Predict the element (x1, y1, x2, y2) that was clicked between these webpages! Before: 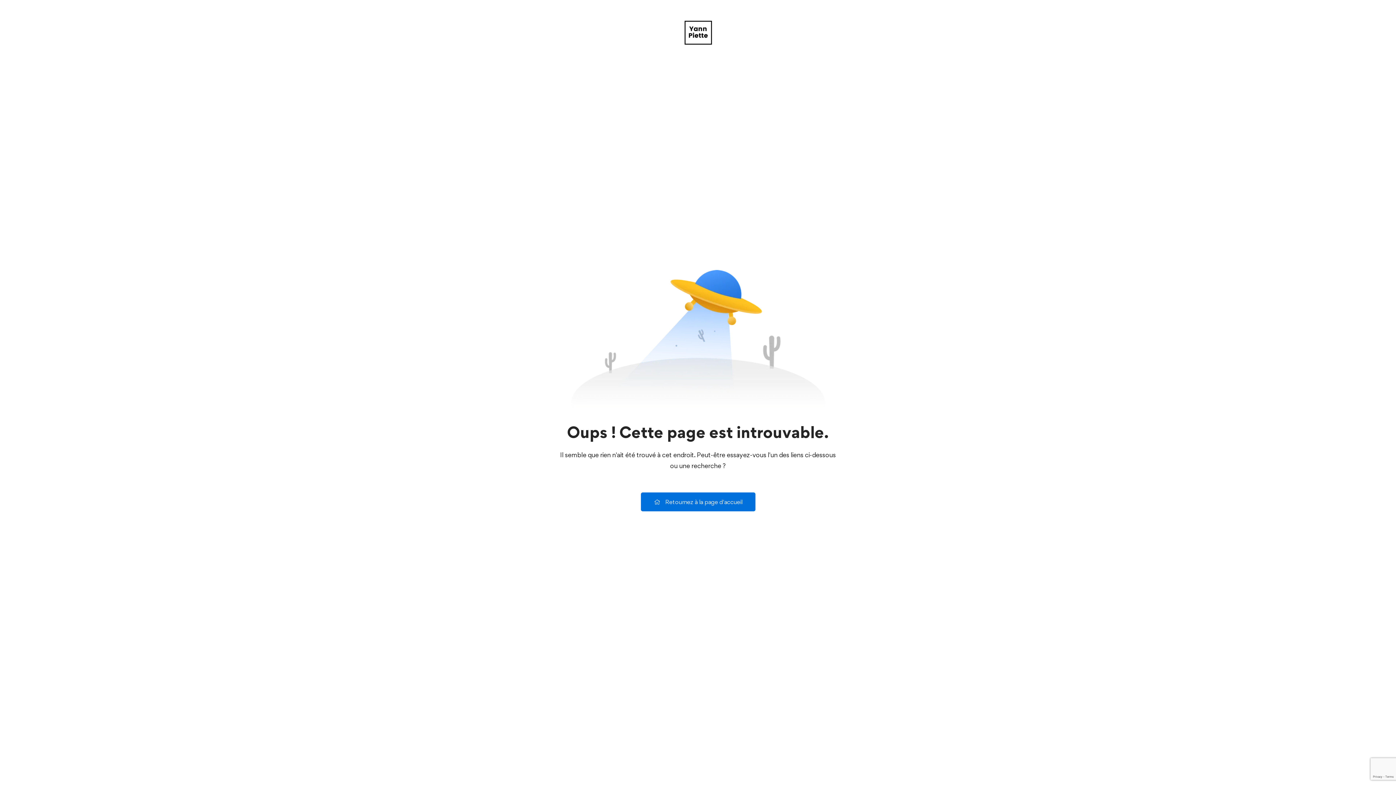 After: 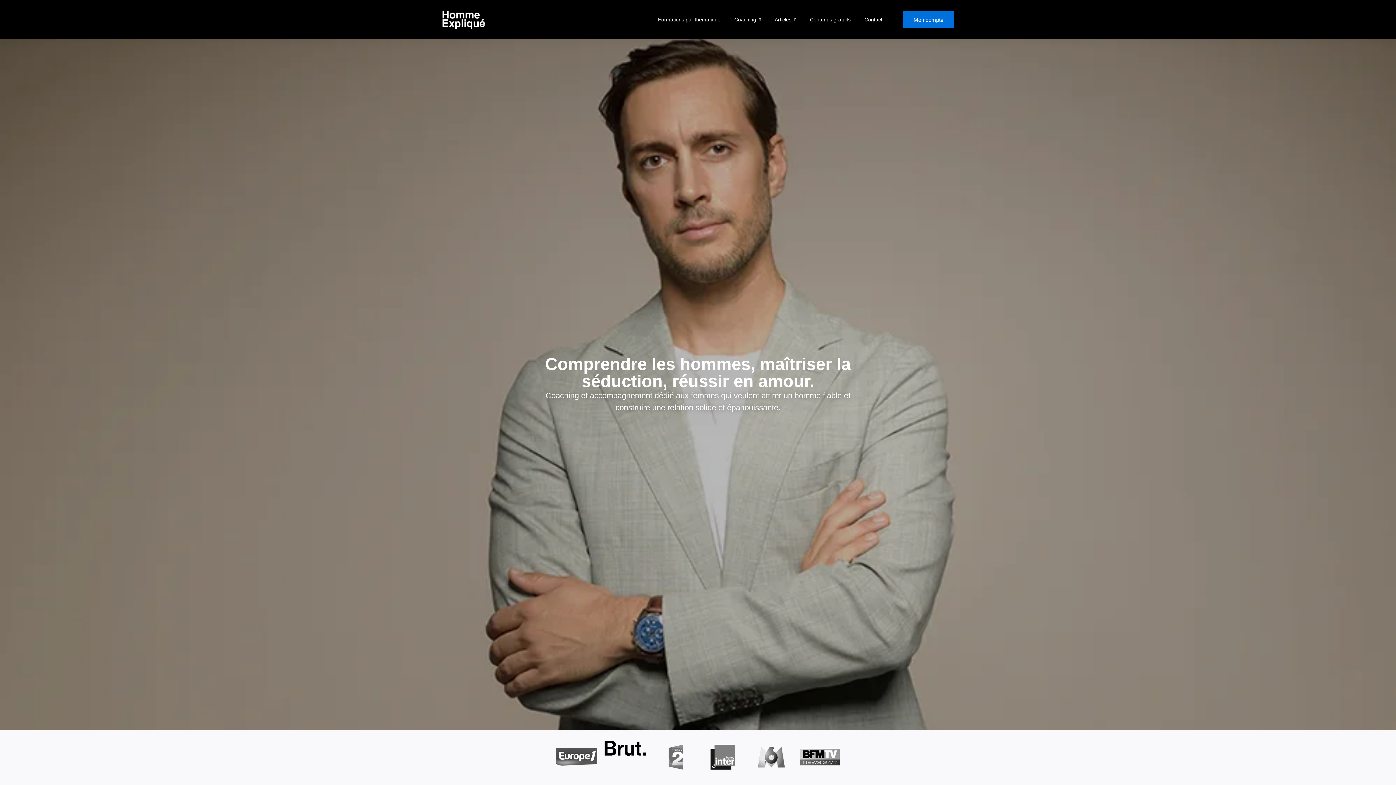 Action: bbox: (683, 12, 712, 52)